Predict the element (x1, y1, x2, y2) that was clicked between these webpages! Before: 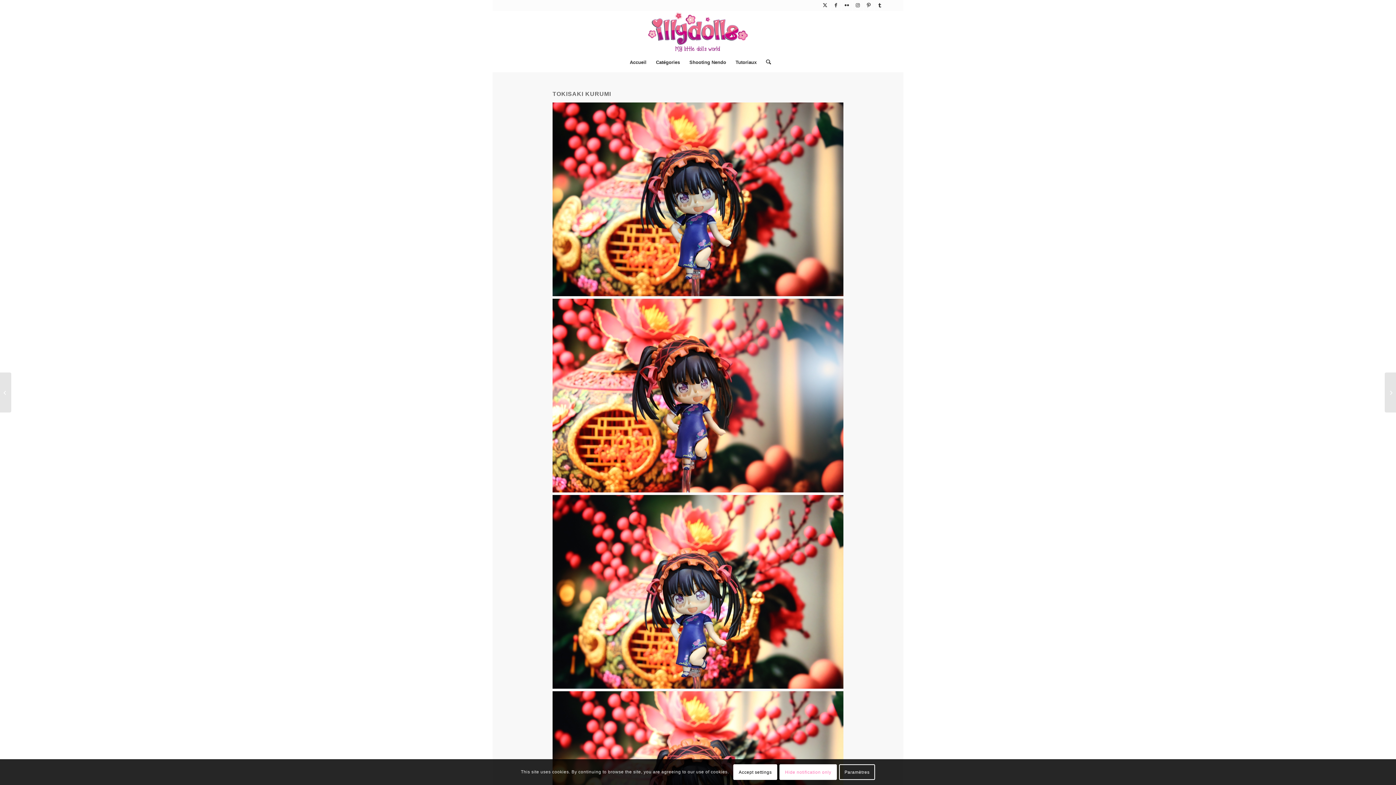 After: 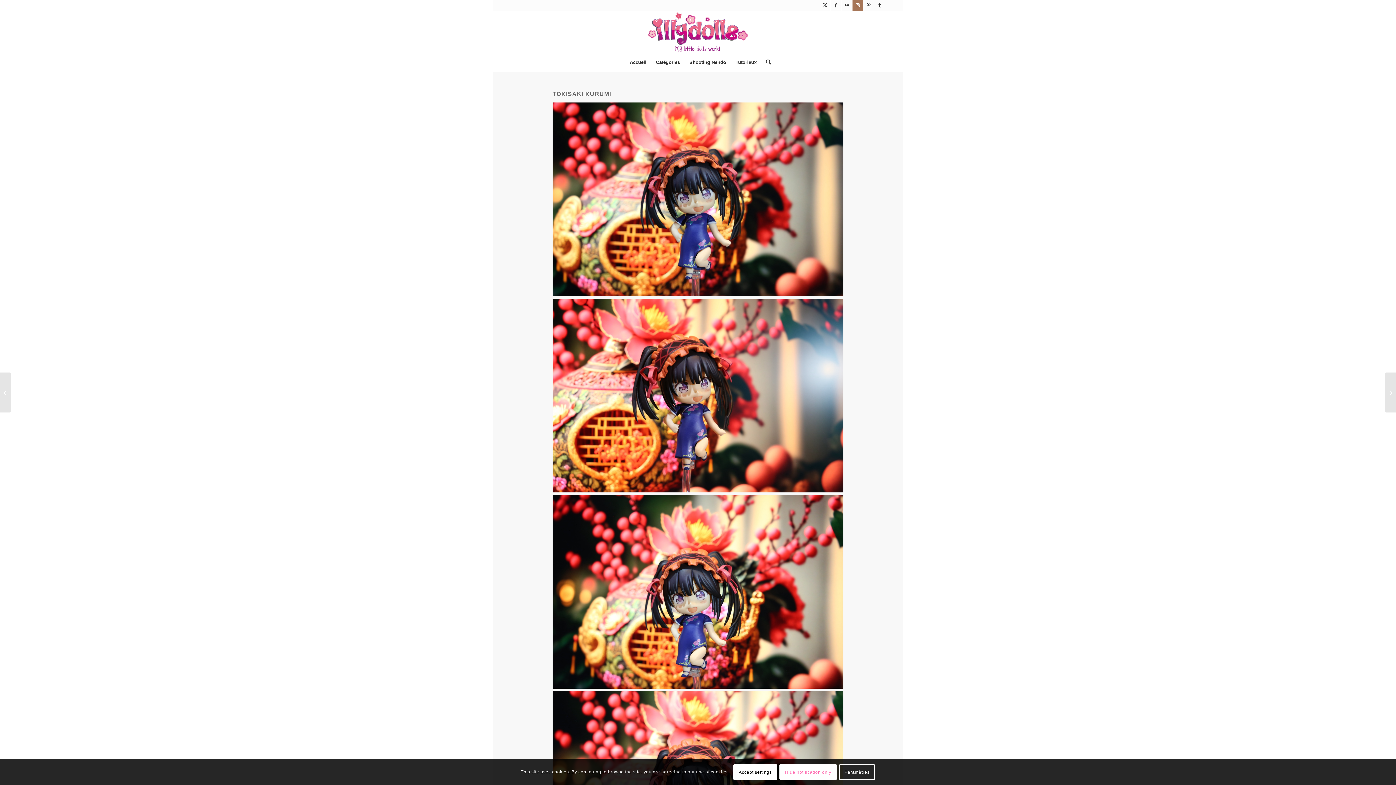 Action: bbox: (852, 0, 863, 10) label: Lien vers Instagram